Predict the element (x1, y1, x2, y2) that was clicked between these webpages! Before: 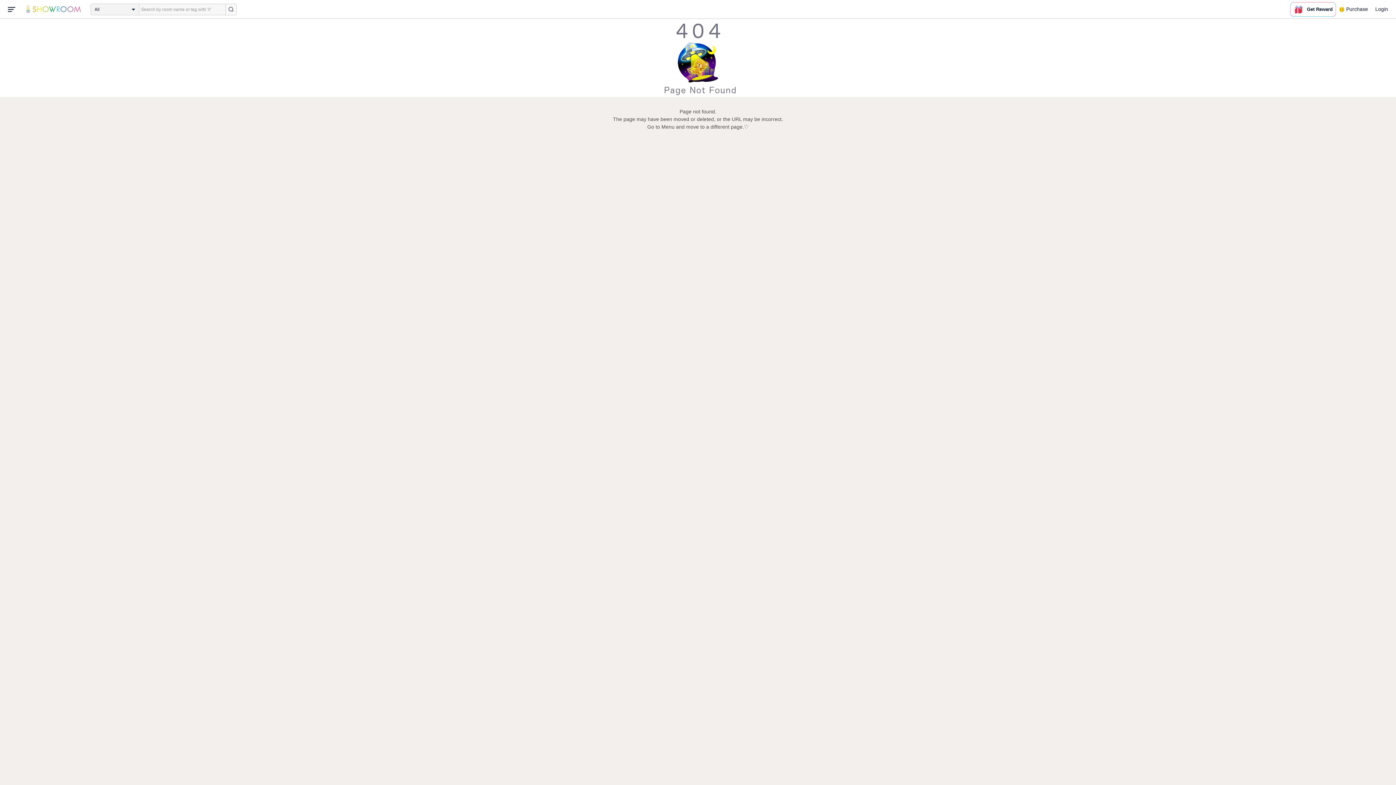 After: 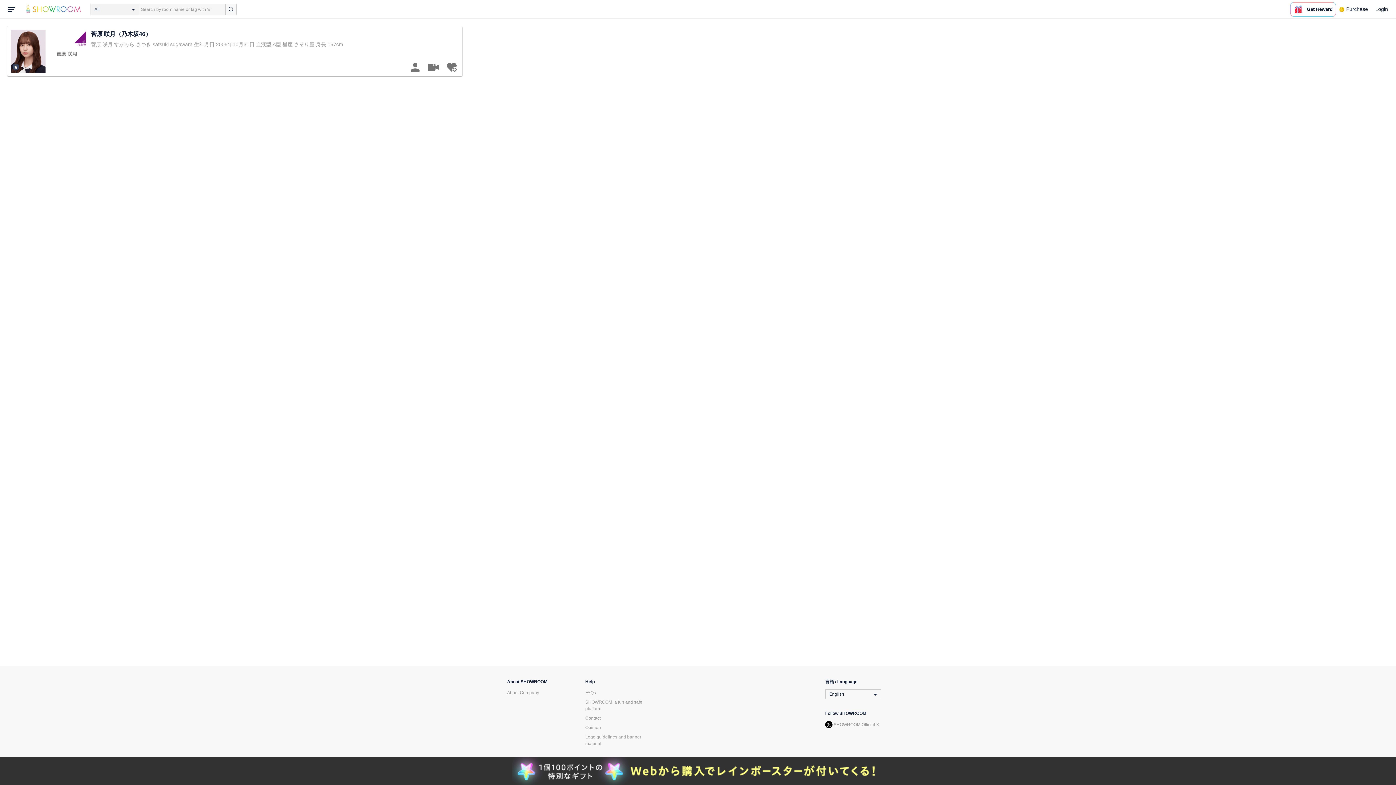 Action: bbox: (225, 3, 236, 14)